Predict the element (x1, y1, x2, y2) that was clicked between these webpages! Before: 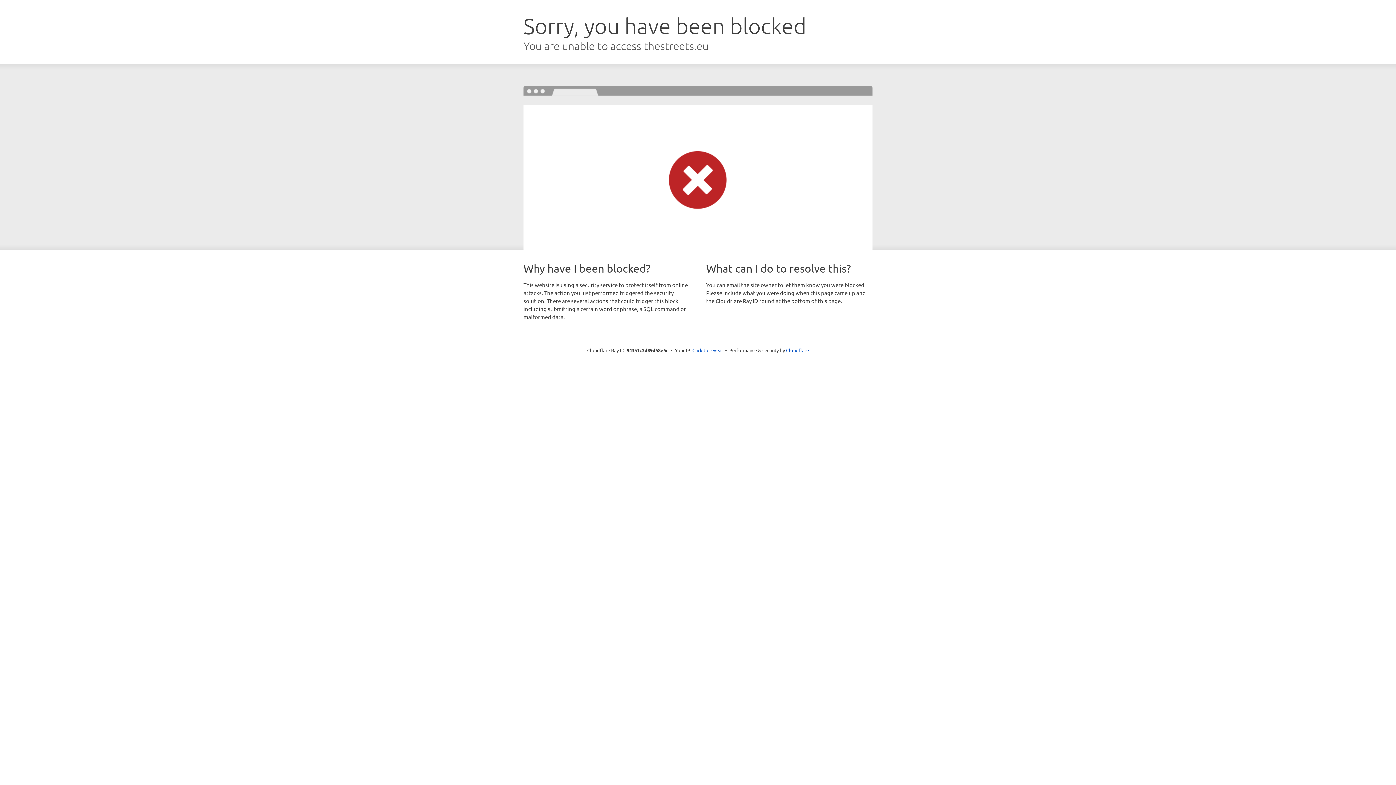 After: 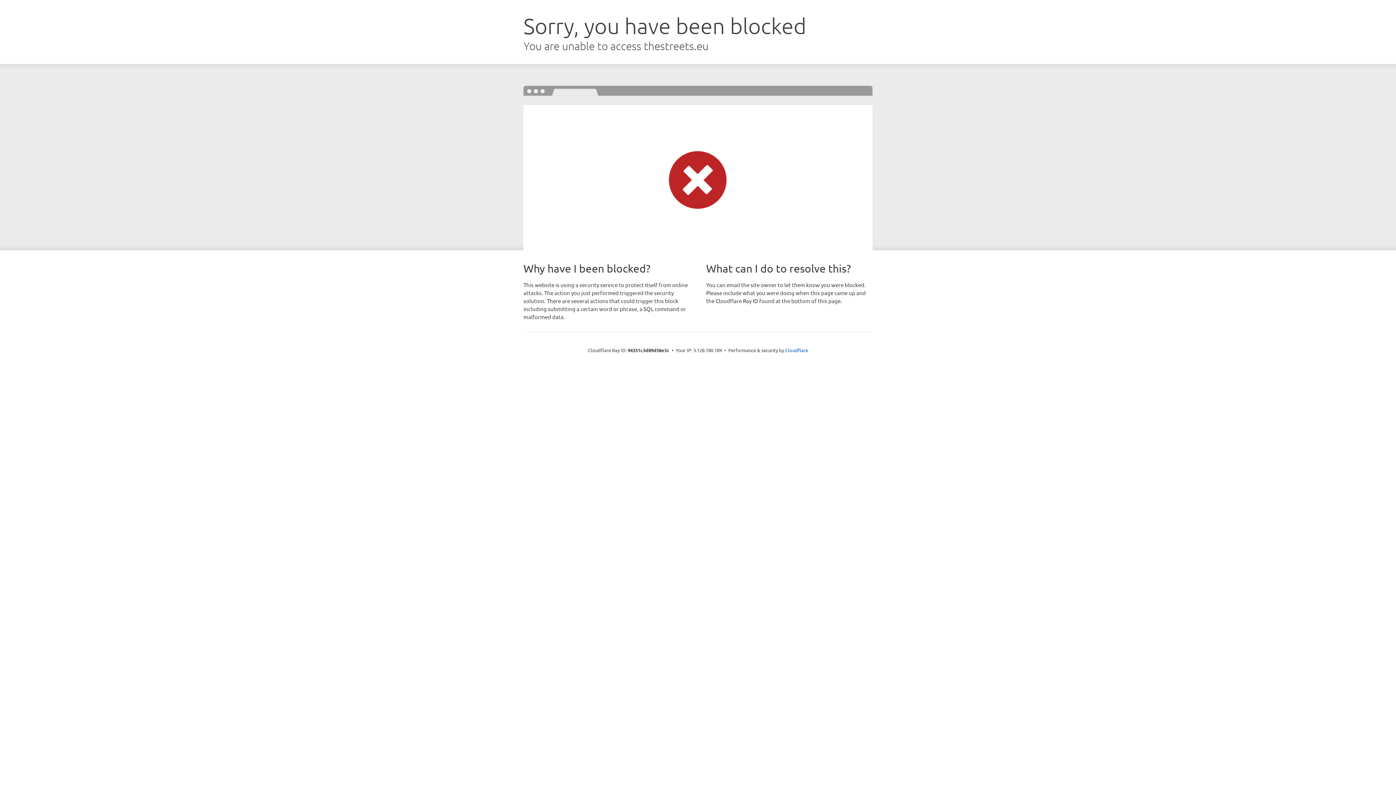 Action: bbox: (692, 346, 723, 353) label: Click to reveal